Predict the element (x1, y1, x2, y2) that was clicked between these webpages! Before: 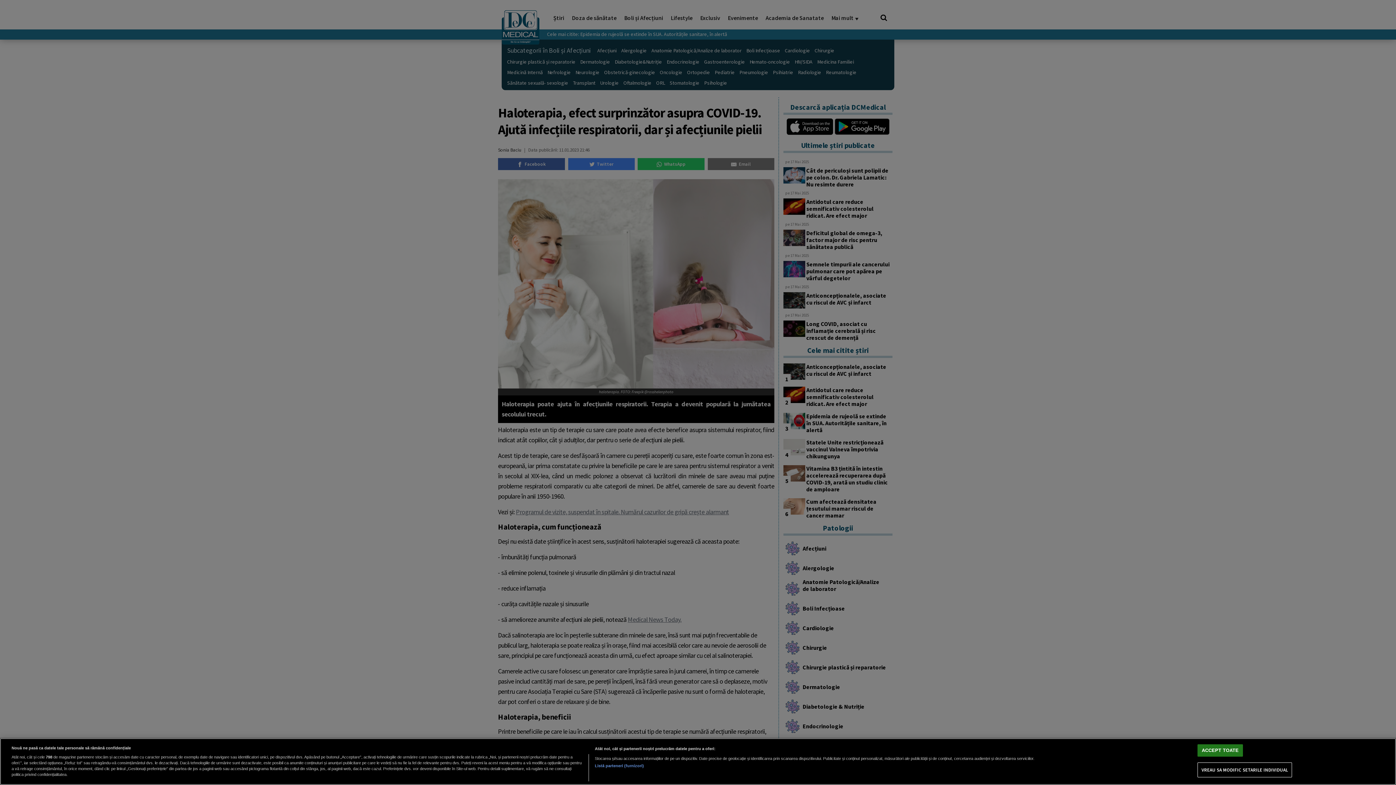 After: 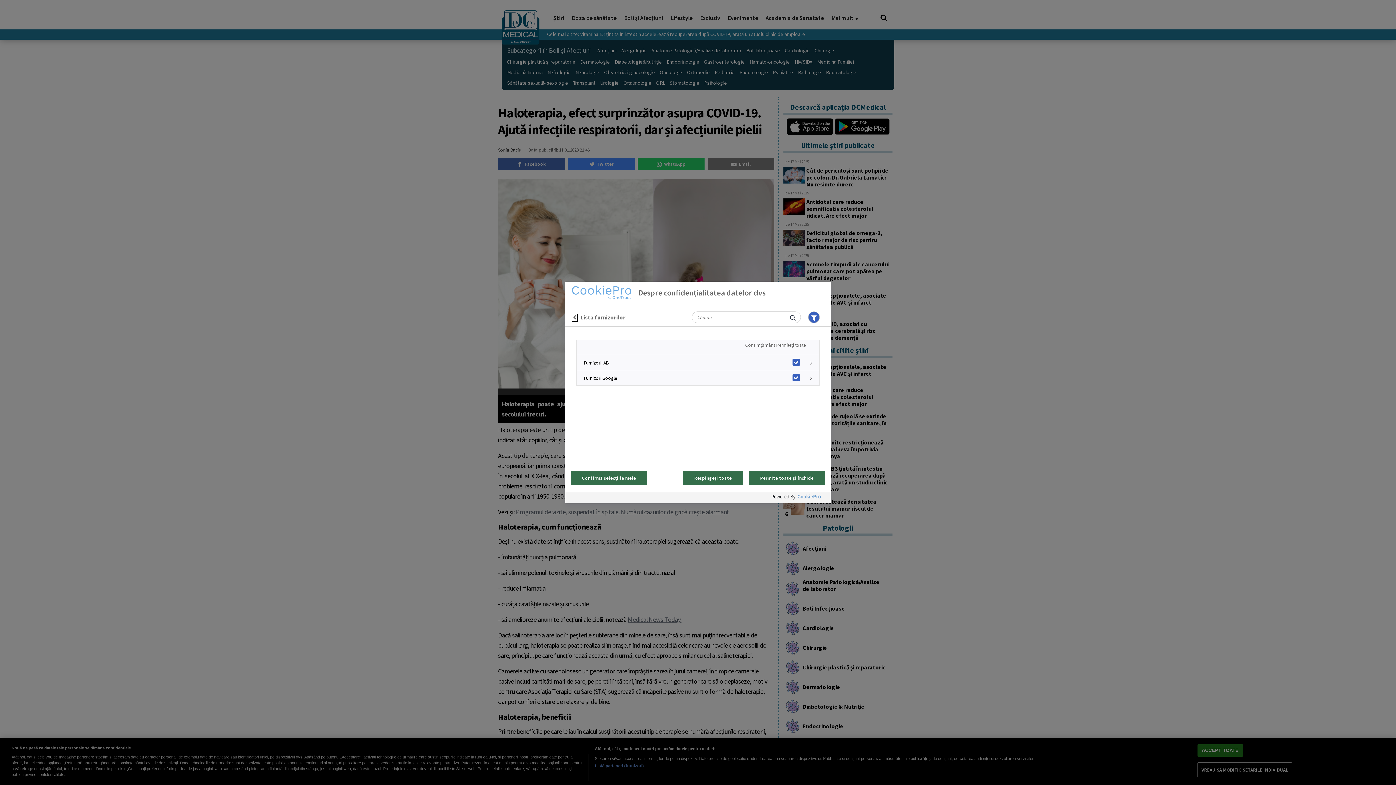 Action: bbox: (594, 763, 644, 769) label: Listă parteneri (furnizori)